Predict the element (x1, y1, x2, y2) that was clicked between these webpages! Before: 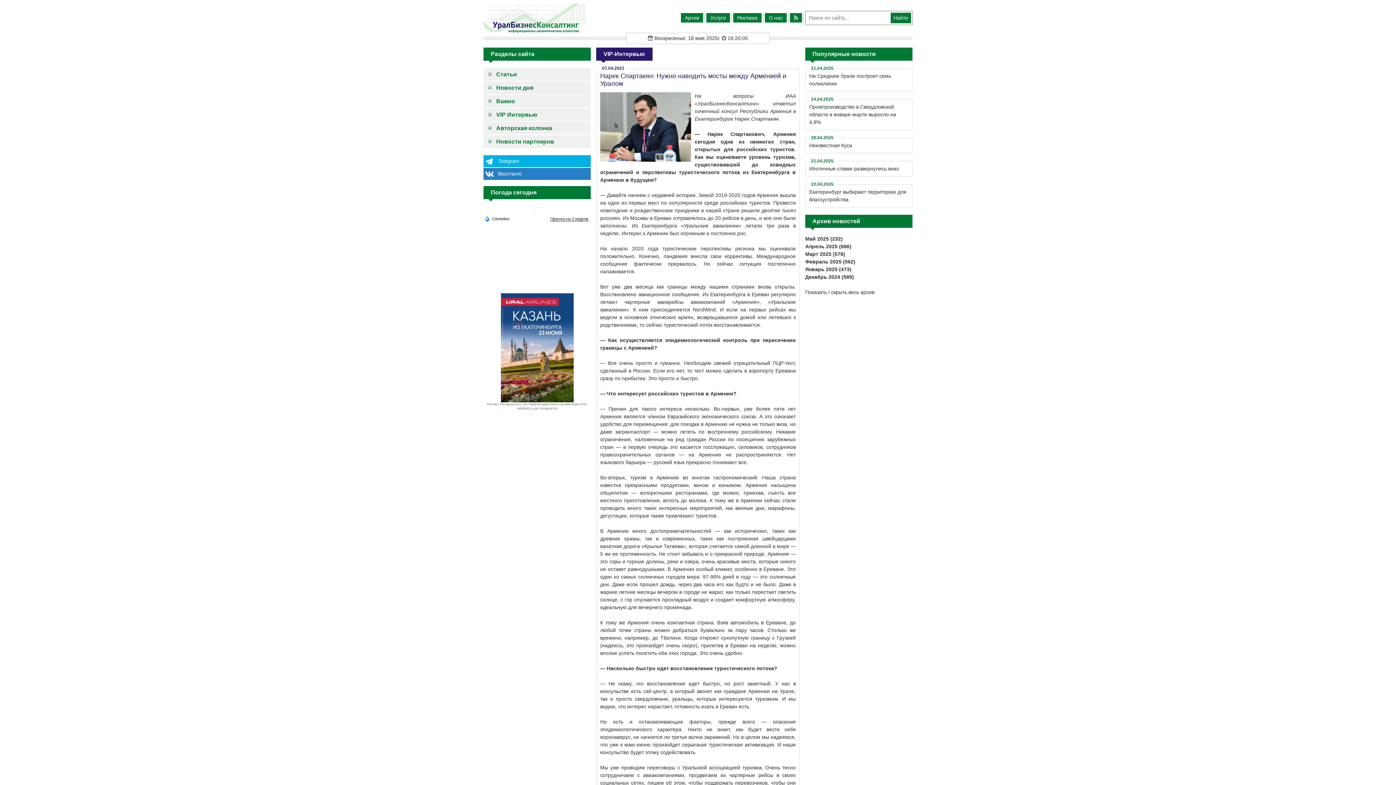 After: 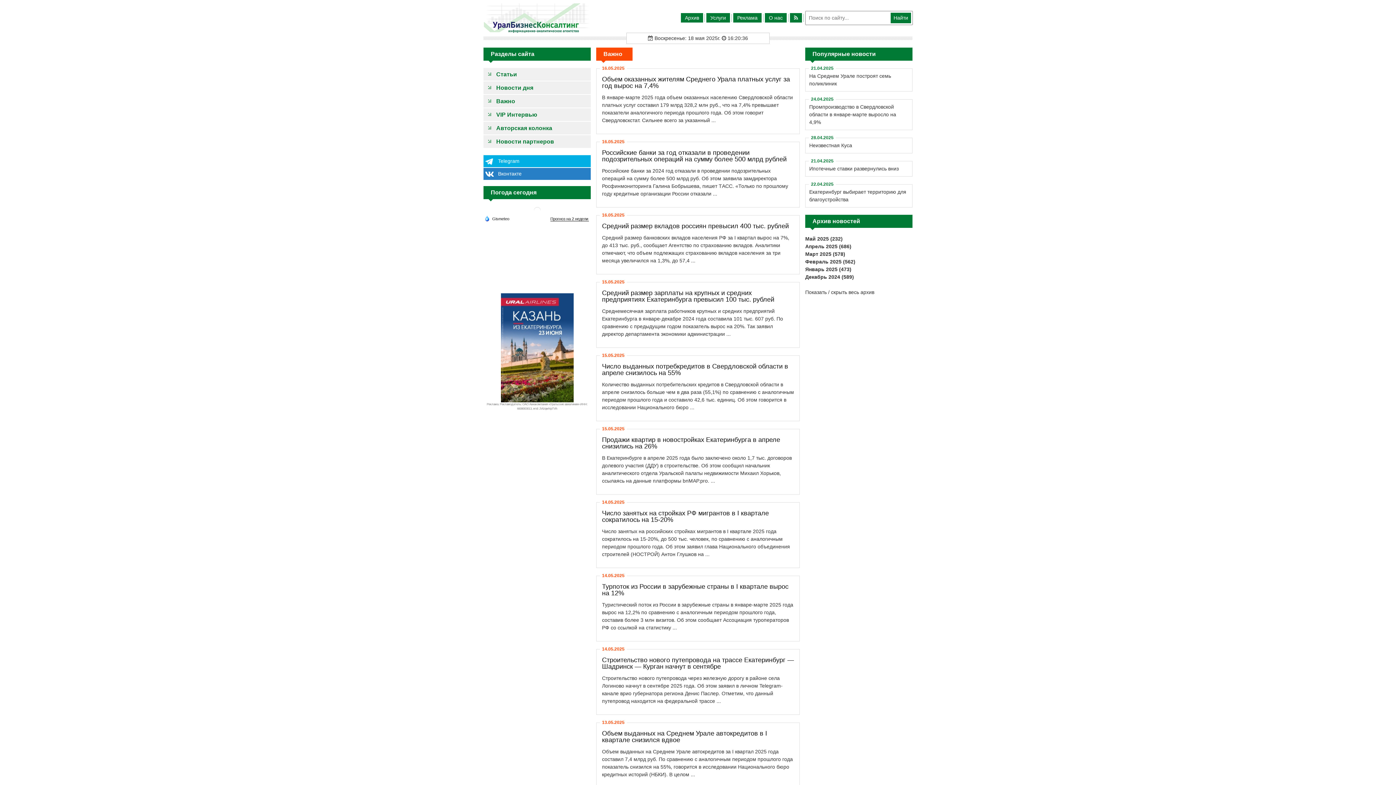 Action: label: Важно bbox: (483, 94, 590, 107)